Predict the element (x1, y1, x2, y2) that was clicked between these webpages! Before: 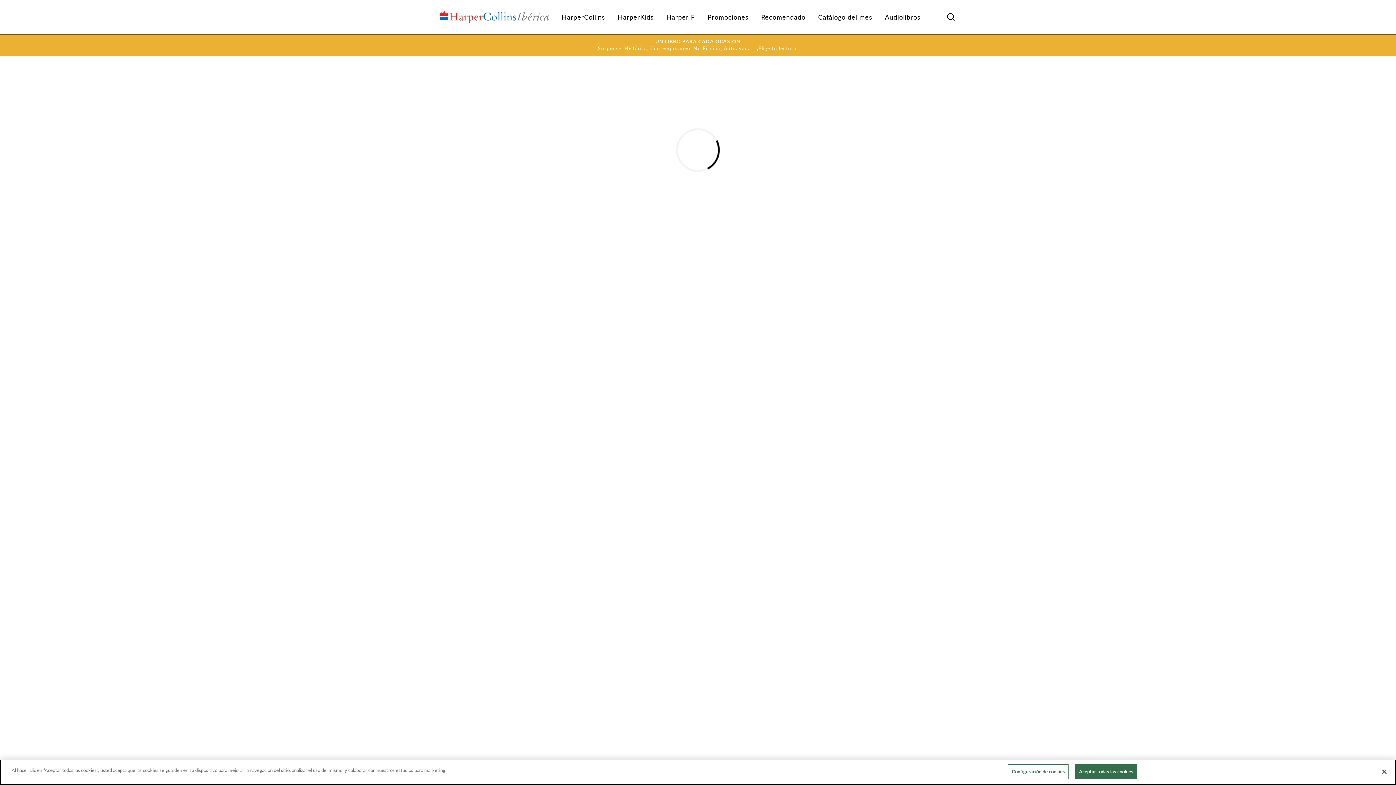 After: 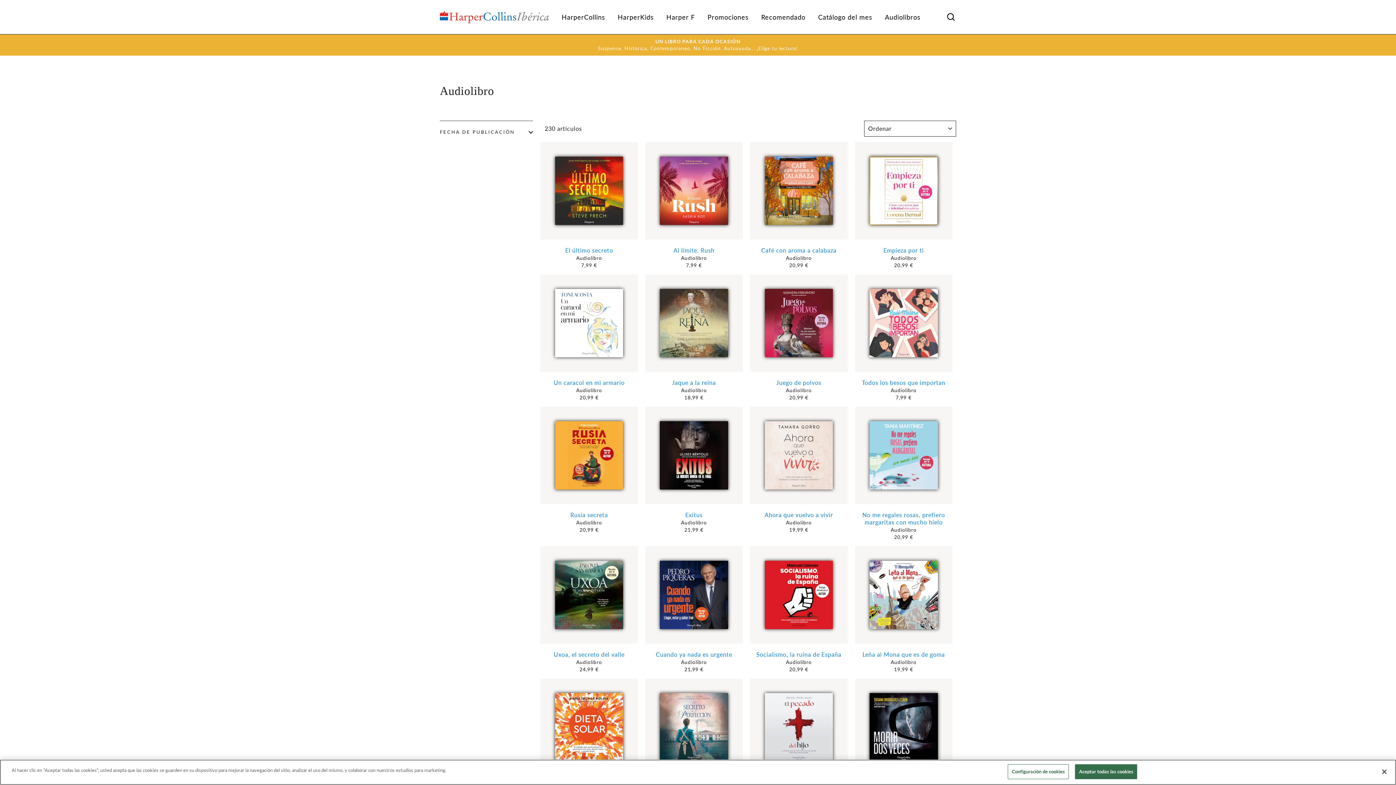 Action: label: Audiolibros bbox: (879, 9, 926, 24)